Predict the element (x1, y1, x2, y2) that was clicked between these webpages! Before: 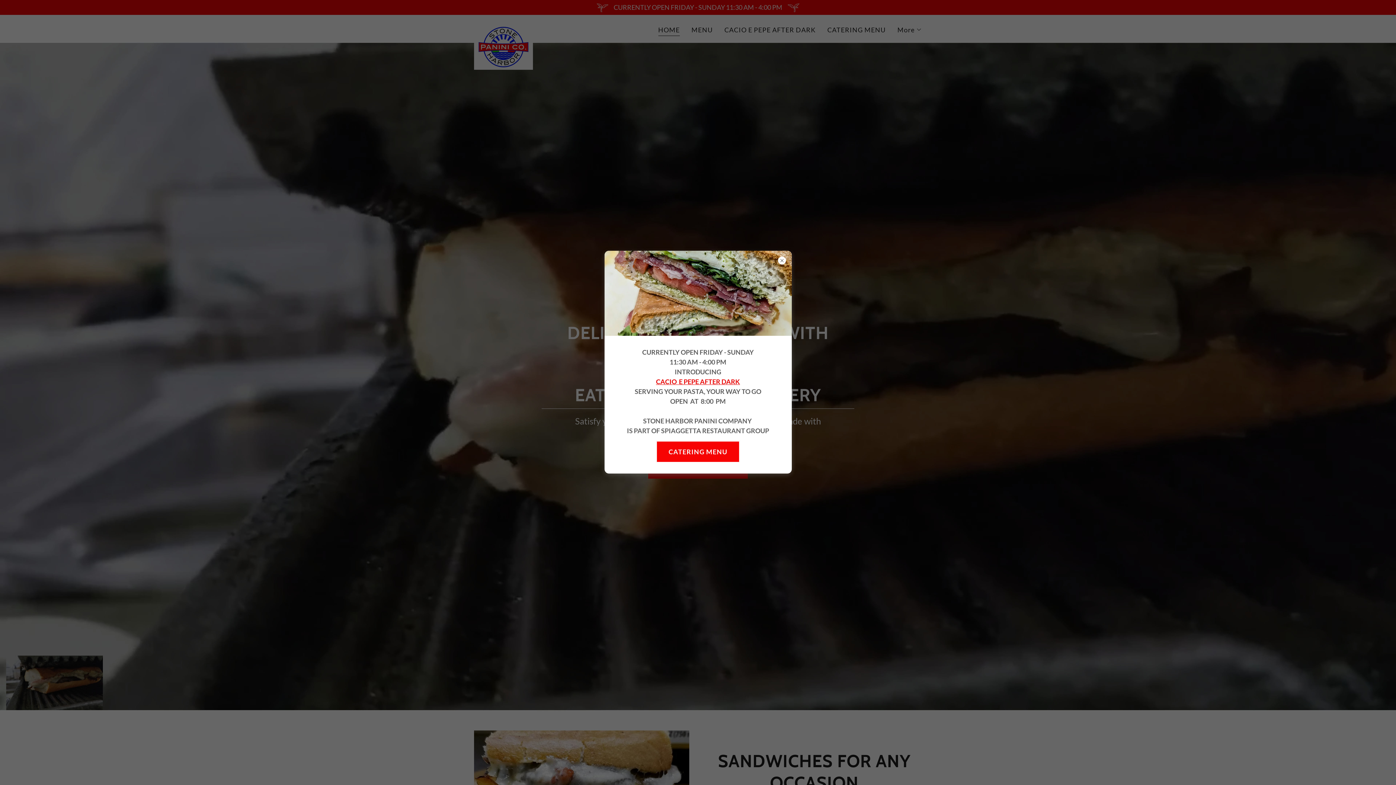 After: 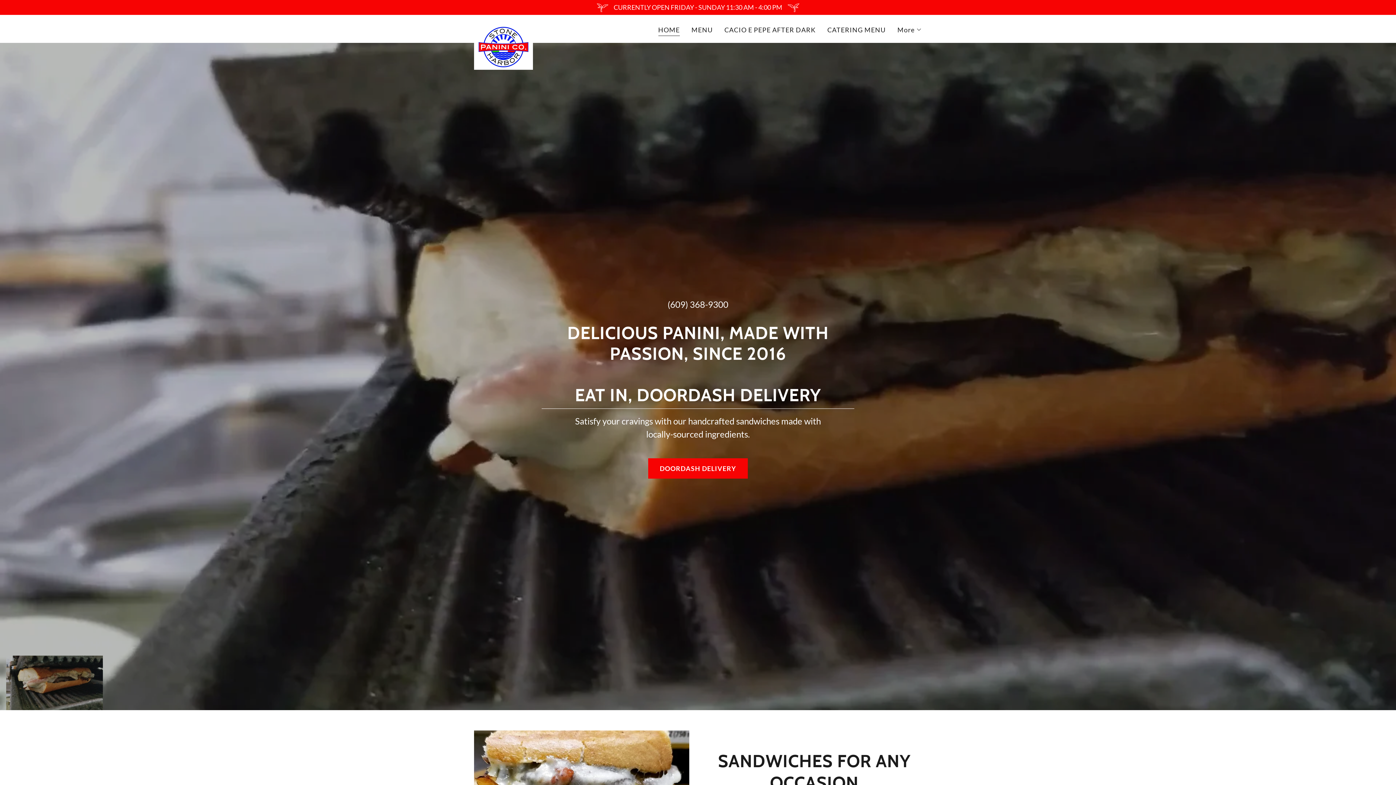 Action: bbox: (657, 441, 739, 462) label: CATERING MENU